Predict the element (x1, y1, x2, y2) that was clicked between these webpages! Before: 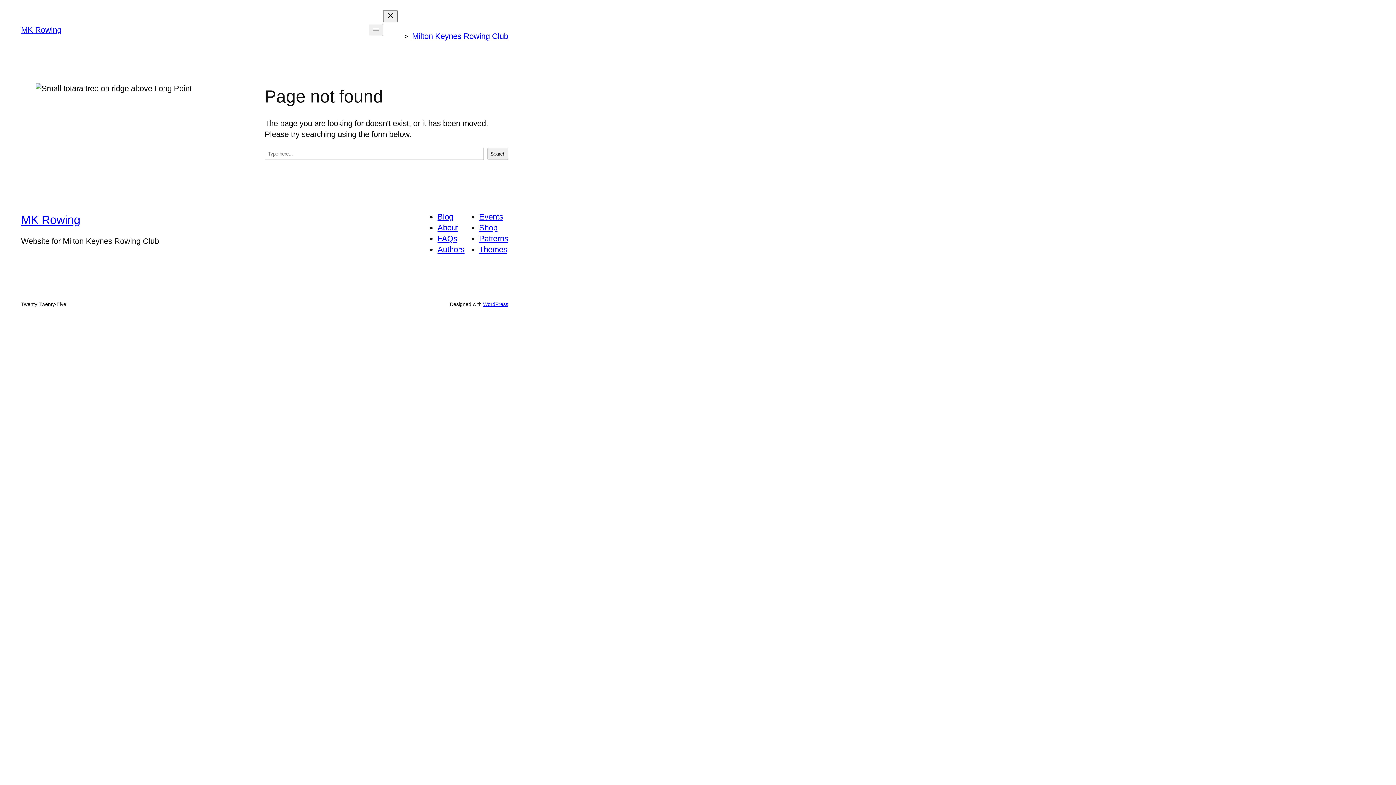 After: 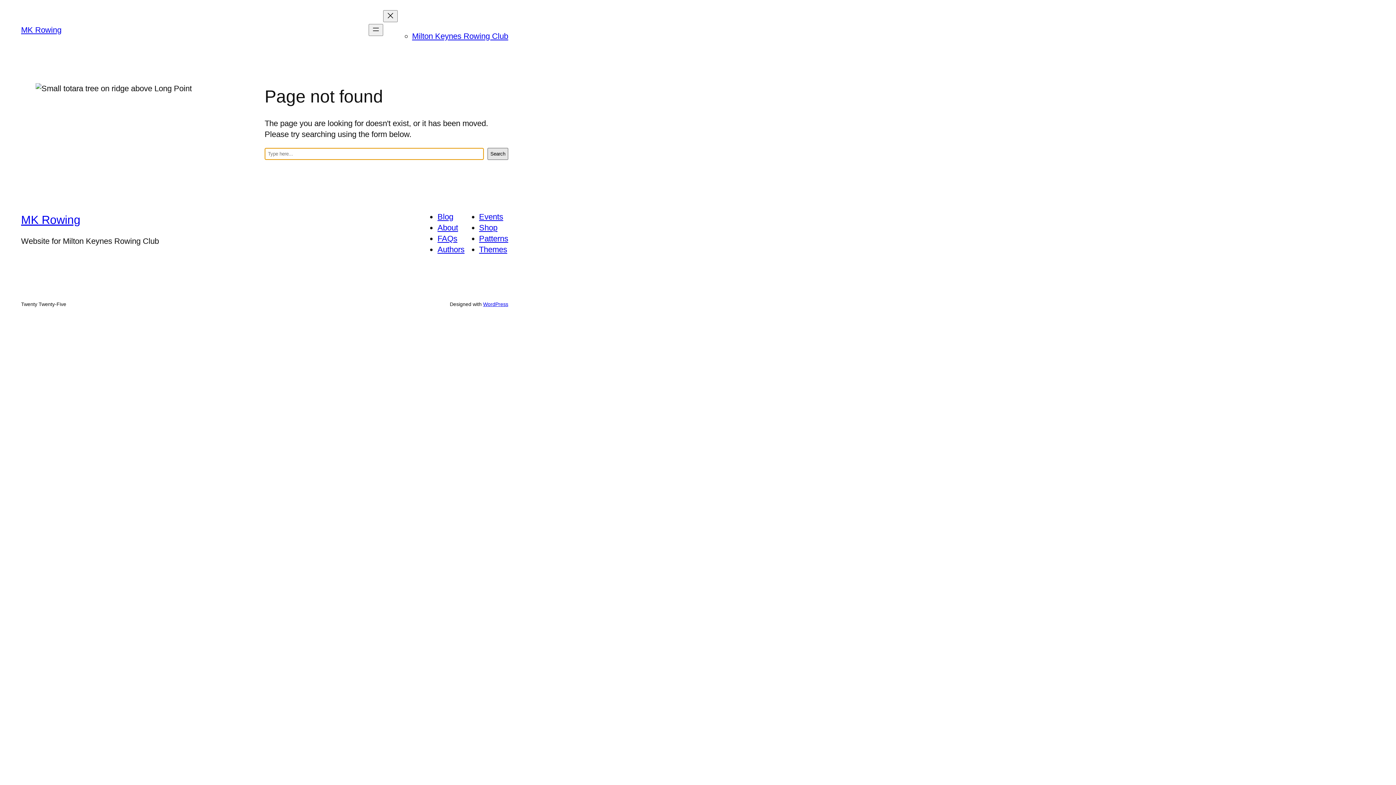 Action: bbox: (487, 148, 508, 160) label: Search